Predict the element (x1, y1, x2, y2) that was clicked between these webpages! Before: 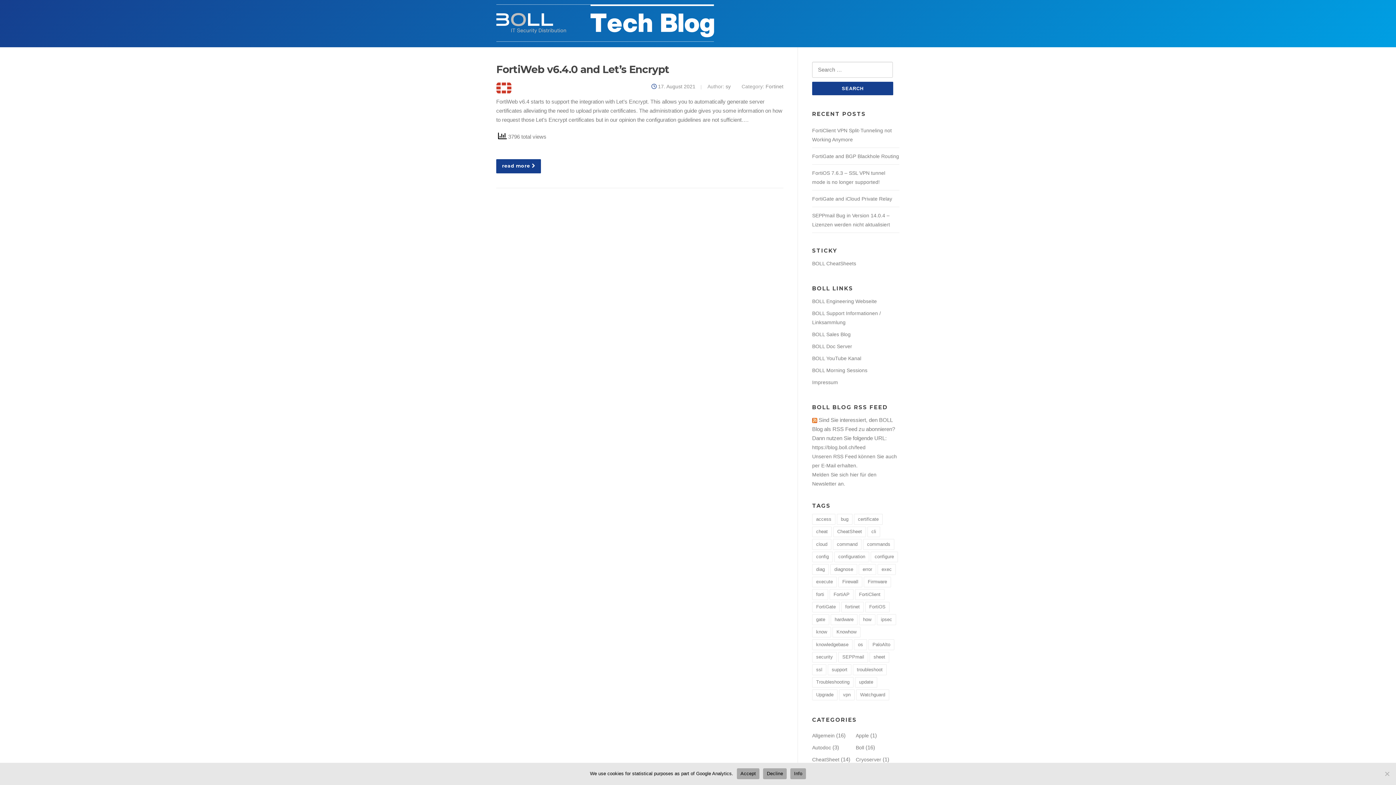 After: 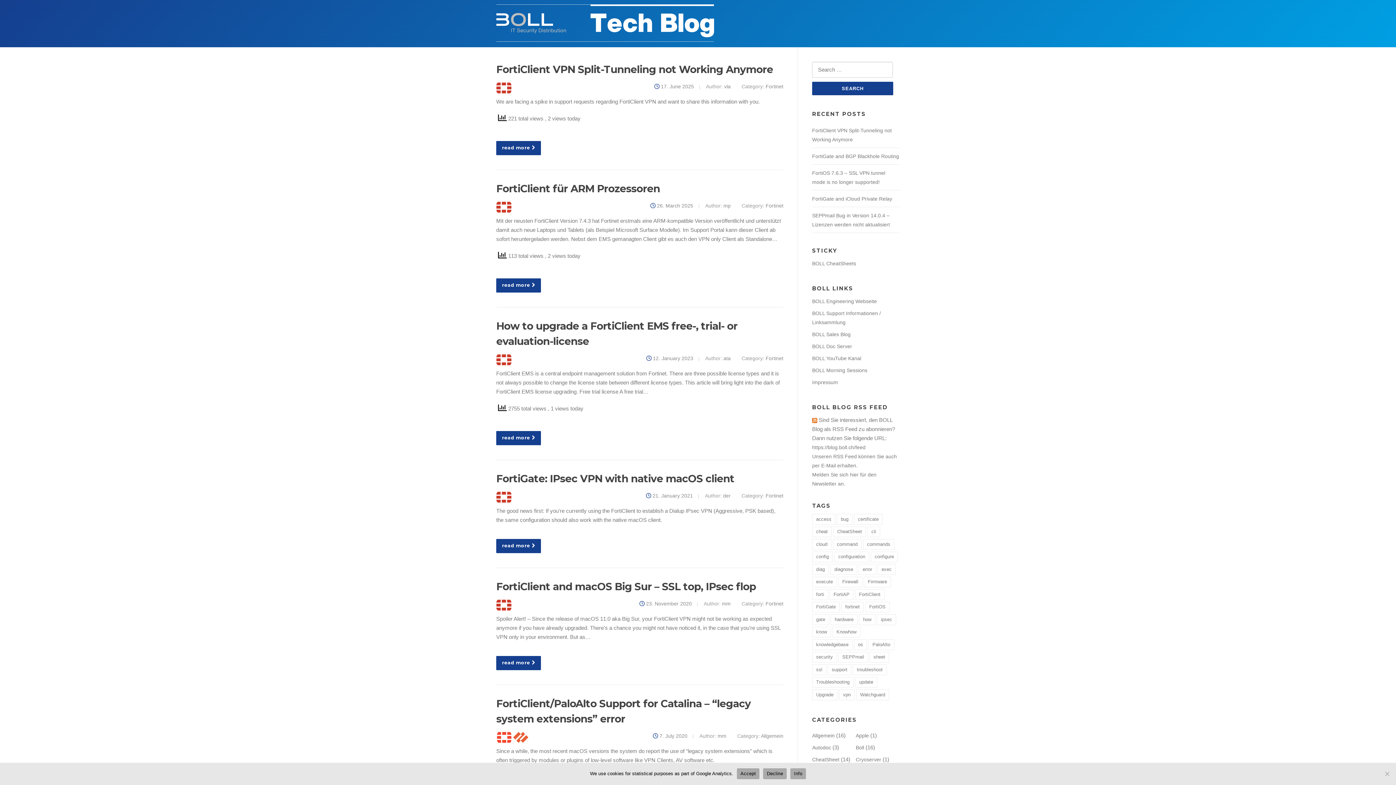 Action: label: FortiClient (12 items) bbox: (855, 589, 884, 600)